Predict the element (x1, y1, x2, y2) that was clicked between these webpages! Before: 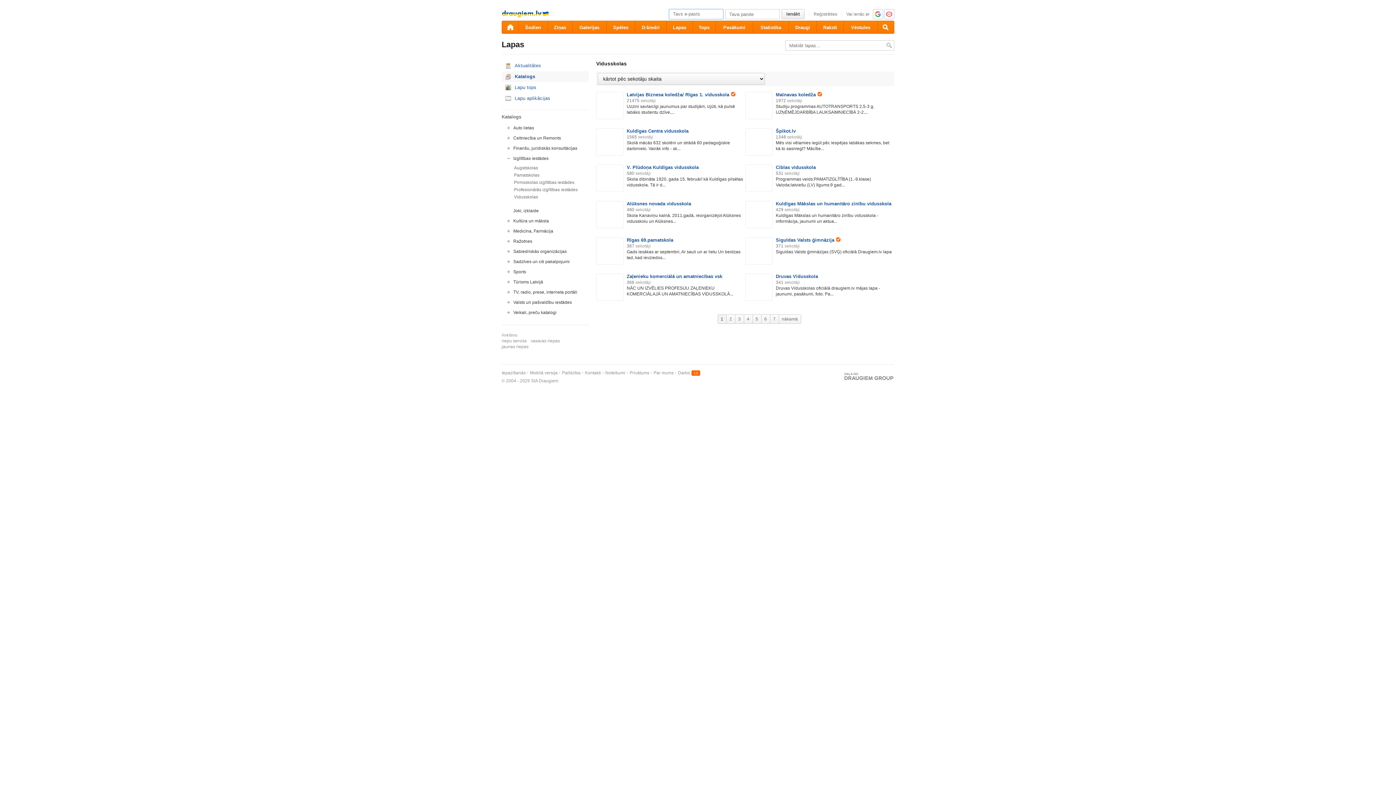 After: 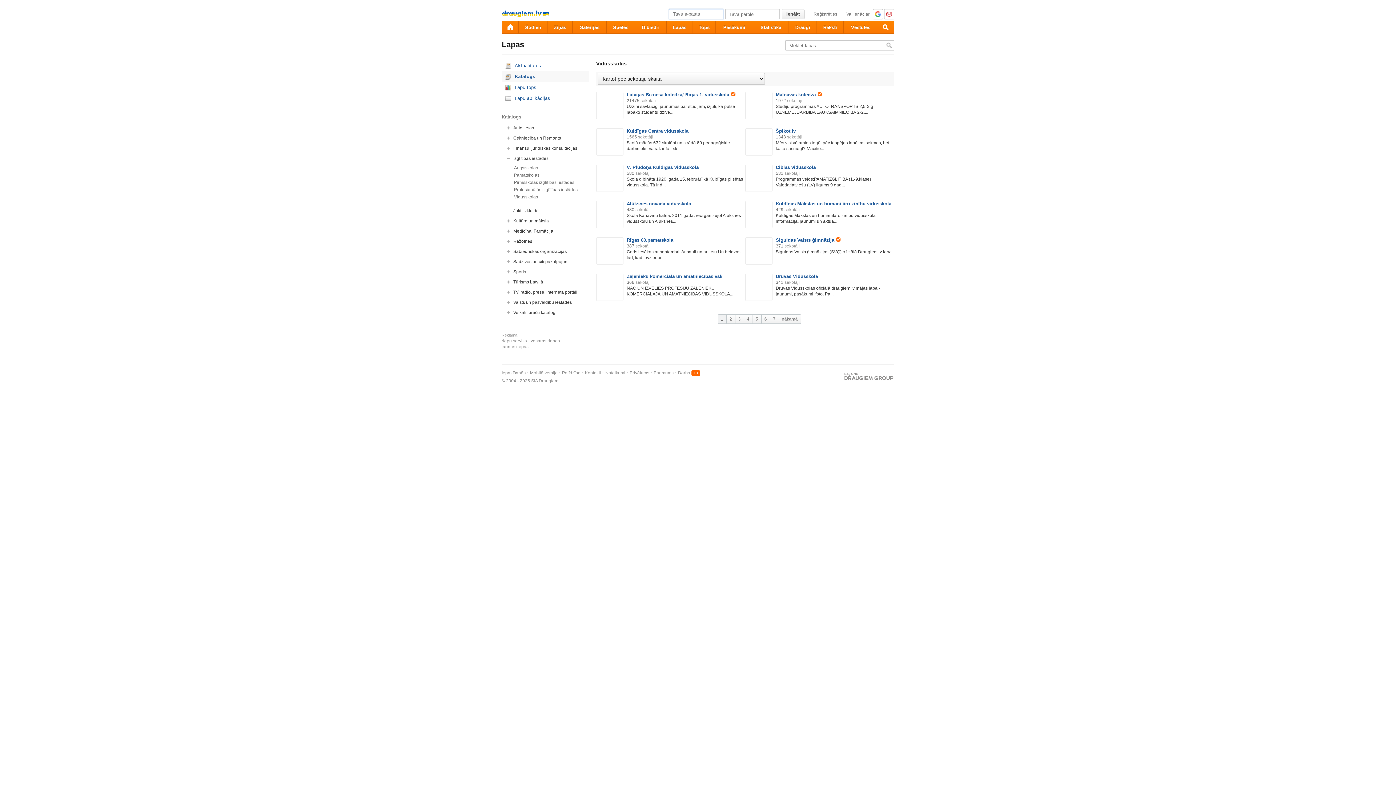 Action: bbox: (717, 314, 726, 324) label: 1